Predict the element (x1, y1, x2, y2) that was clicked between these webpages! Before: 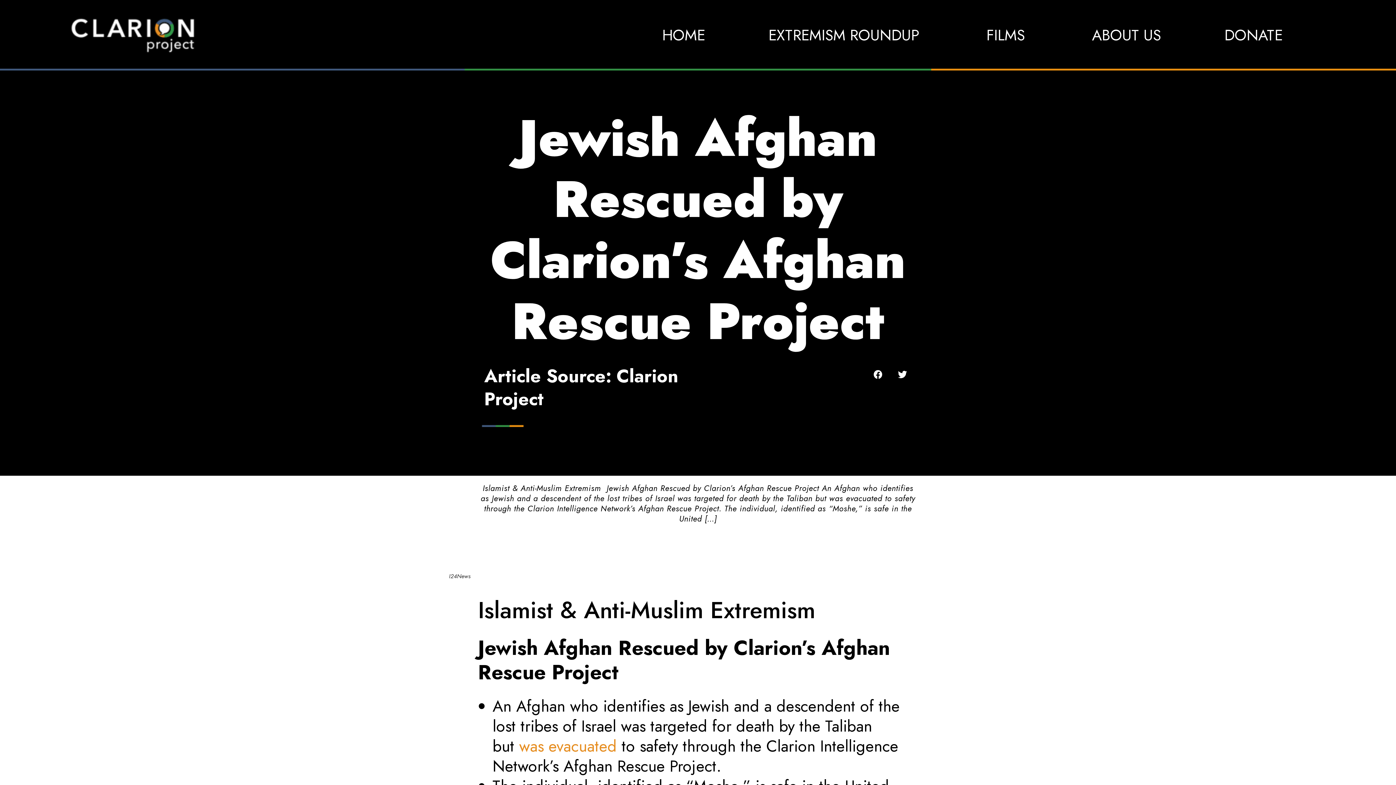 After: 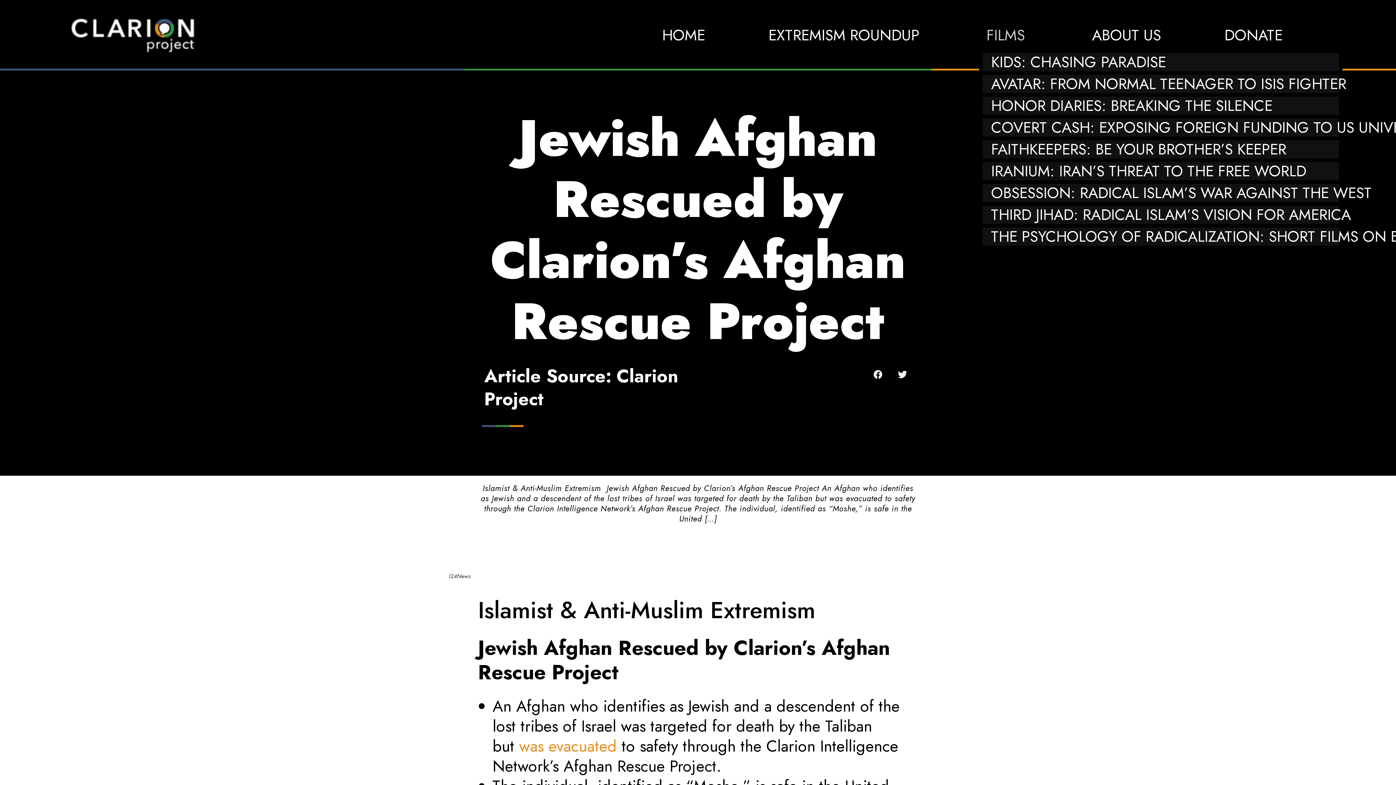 Action: bbox: (986, 24, 1028, 45) label: FILMS